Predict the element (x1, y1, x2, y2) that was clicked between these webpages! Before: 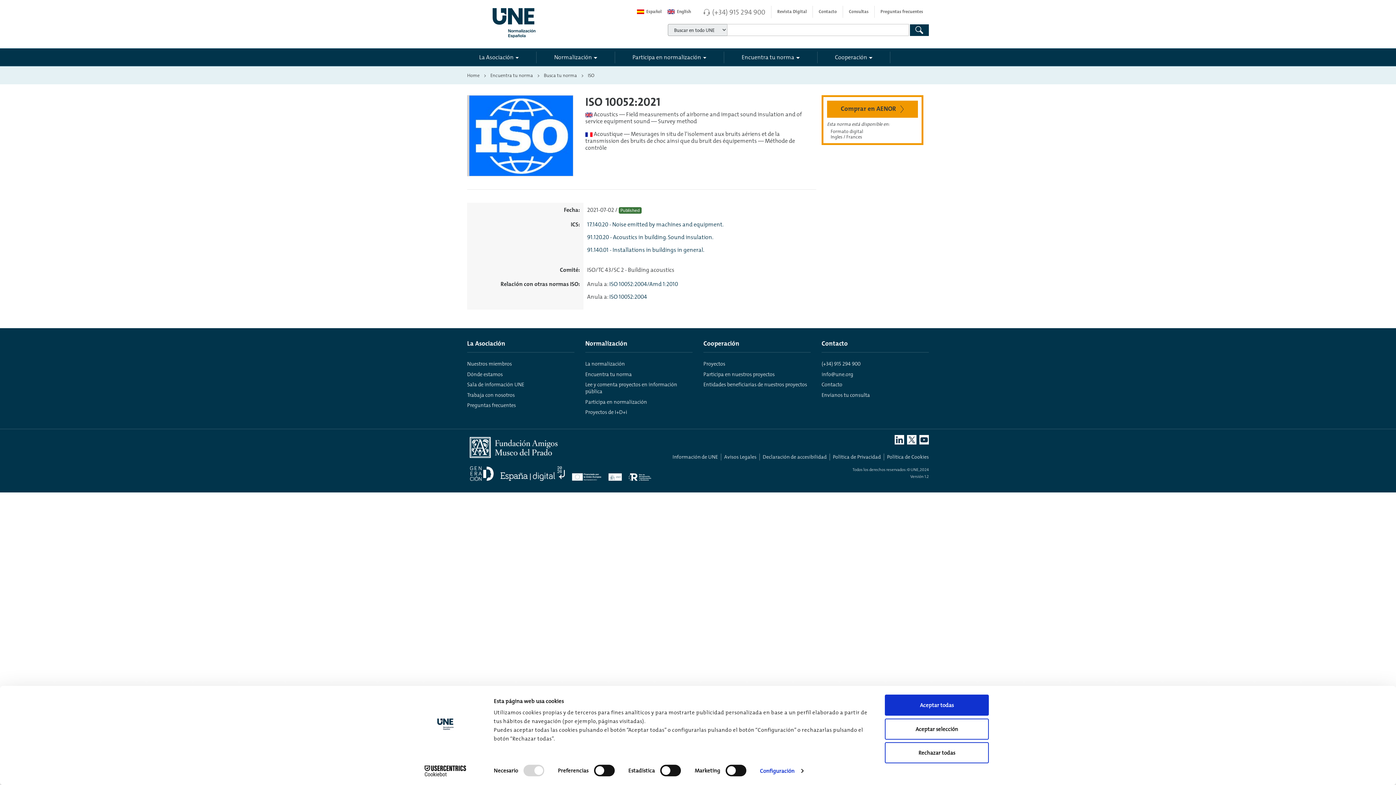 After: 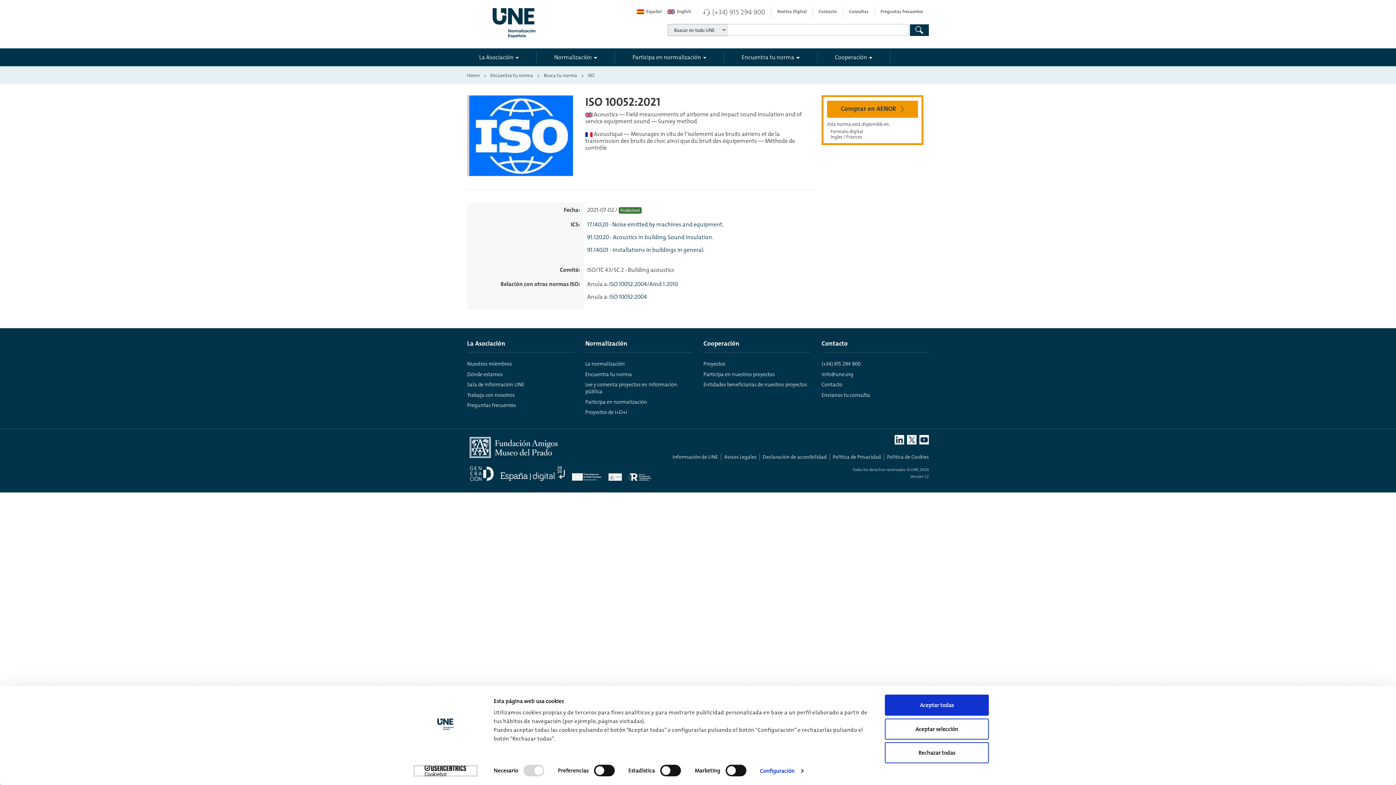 Action: bbox: (413, 765, 477, 776) label: Cookiebot - opens in a new window